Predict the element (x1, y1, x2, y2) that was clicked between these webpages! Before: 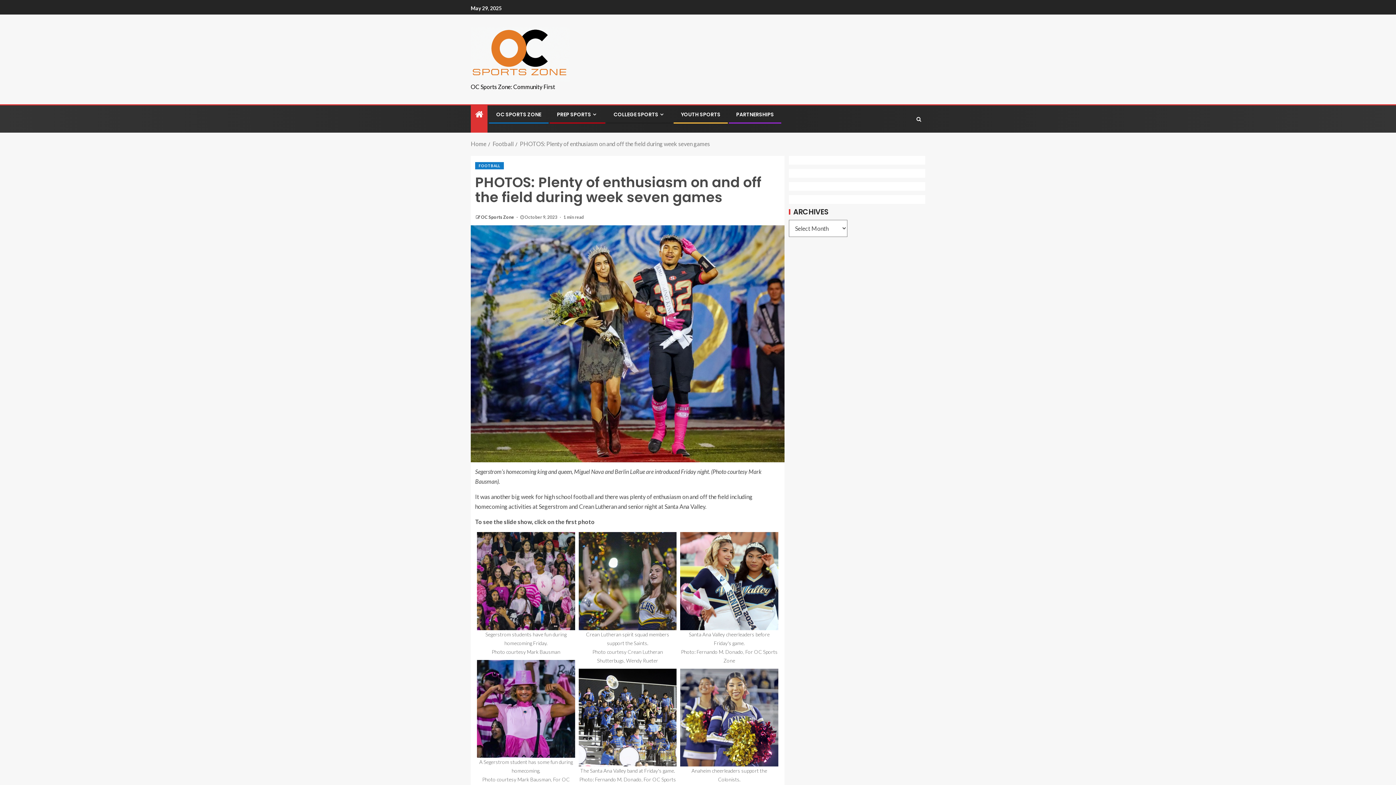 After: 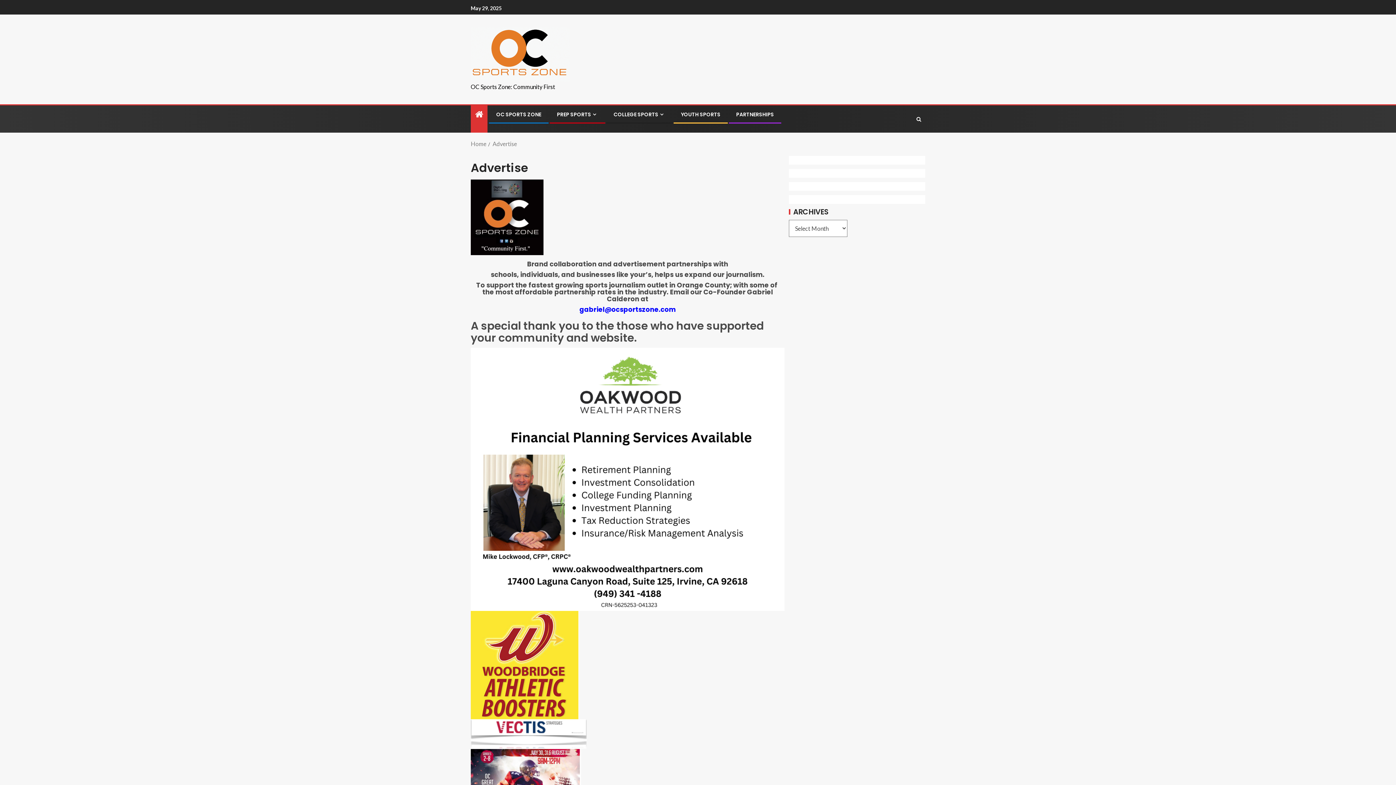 Action: bbox: (736, 110, 774, 118) label: PARTNERSHIPS